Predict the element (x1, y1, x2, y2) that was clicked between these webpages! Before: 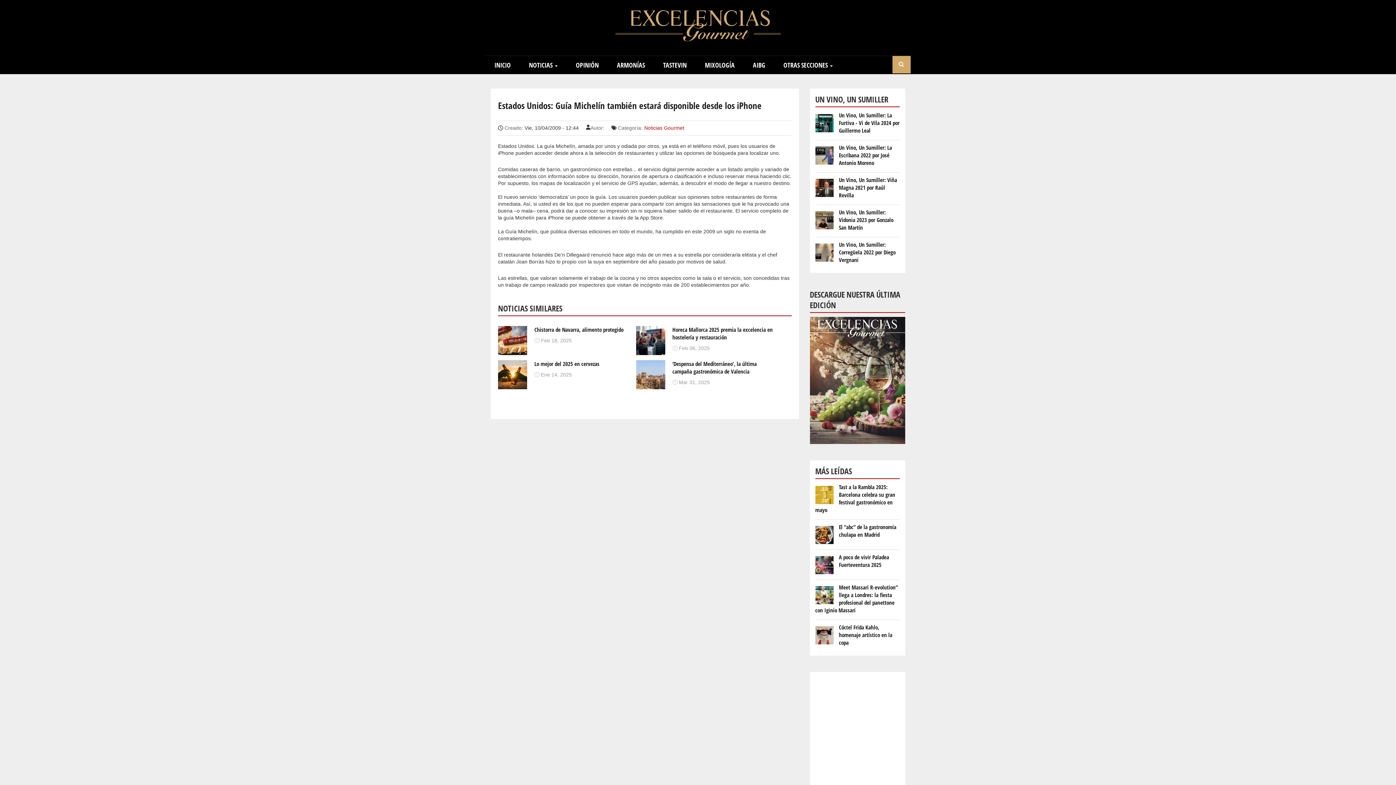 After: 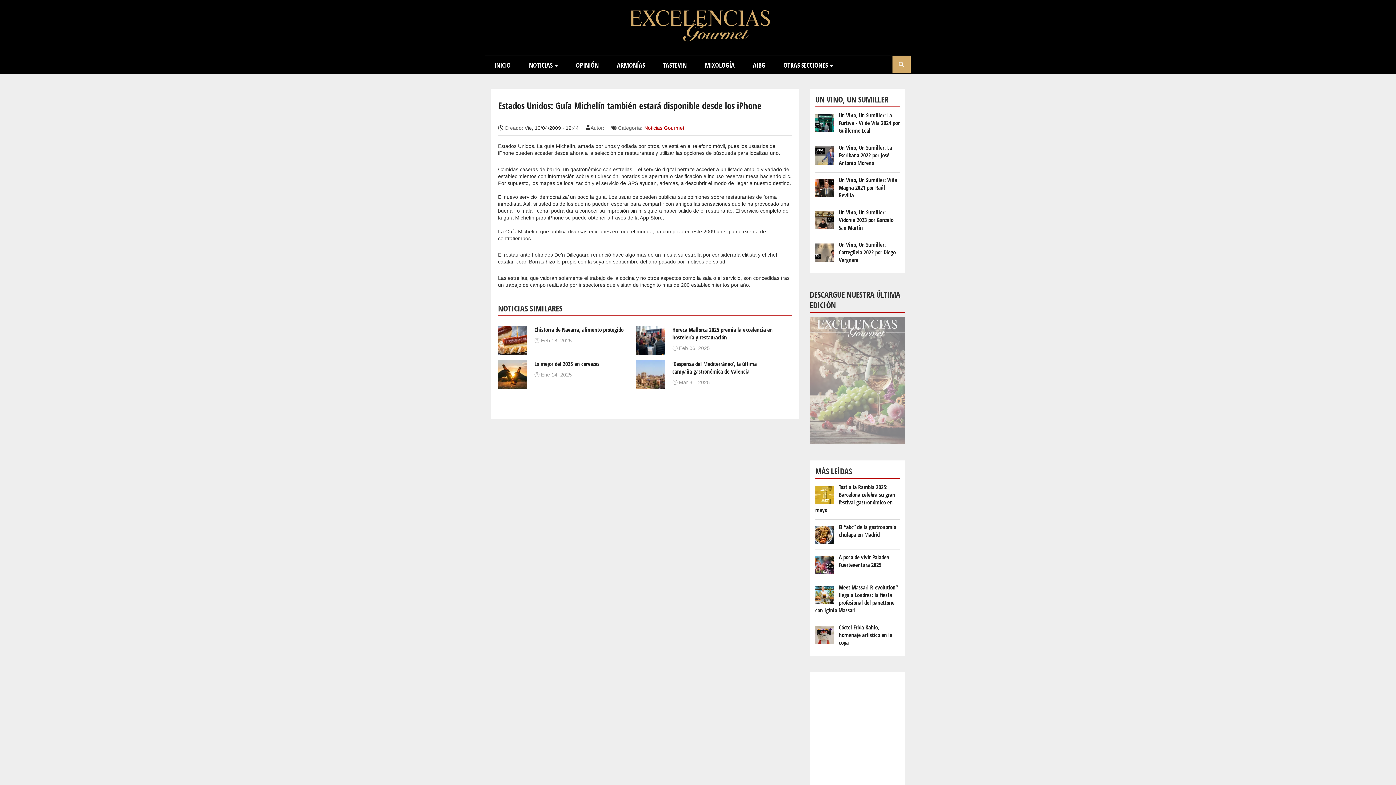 Action: bbox: (810, 317, 905, 444)